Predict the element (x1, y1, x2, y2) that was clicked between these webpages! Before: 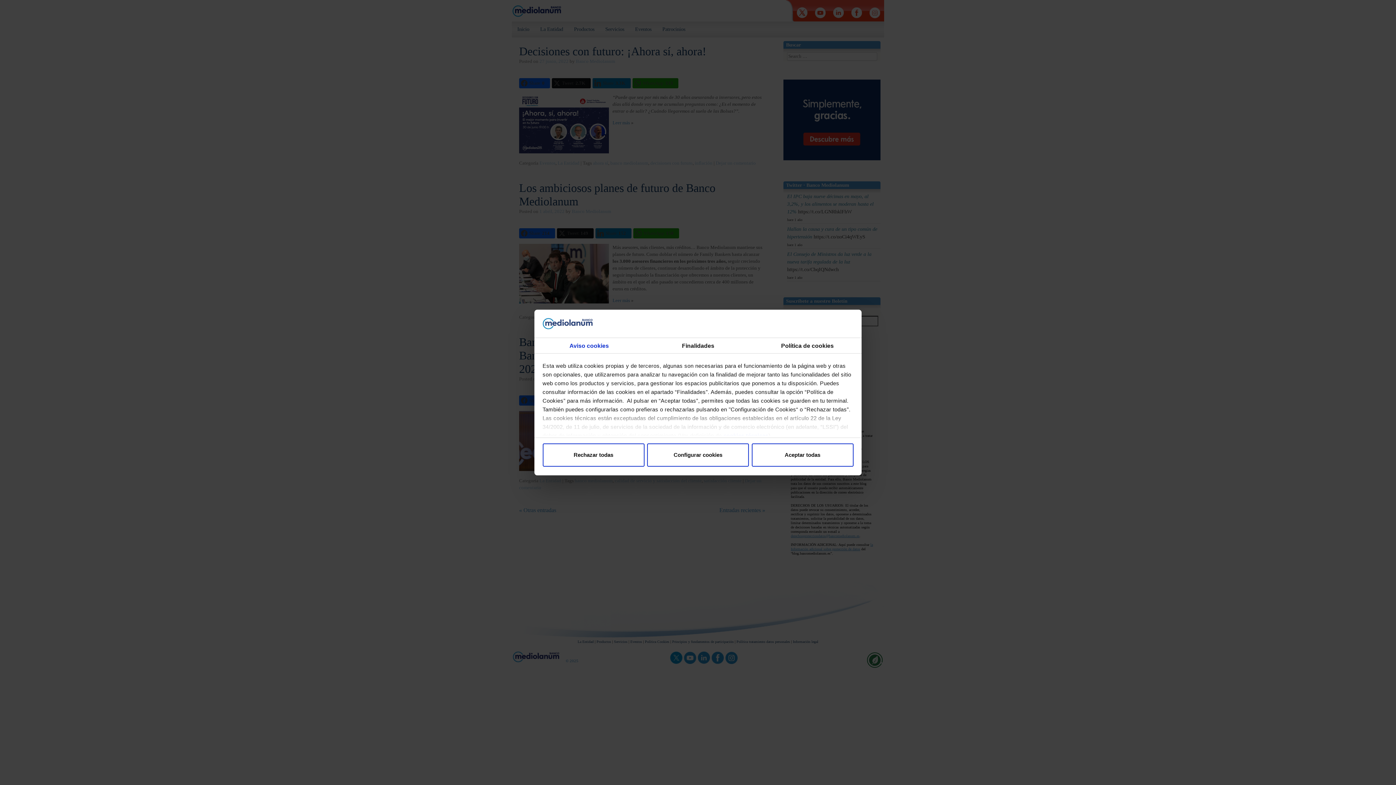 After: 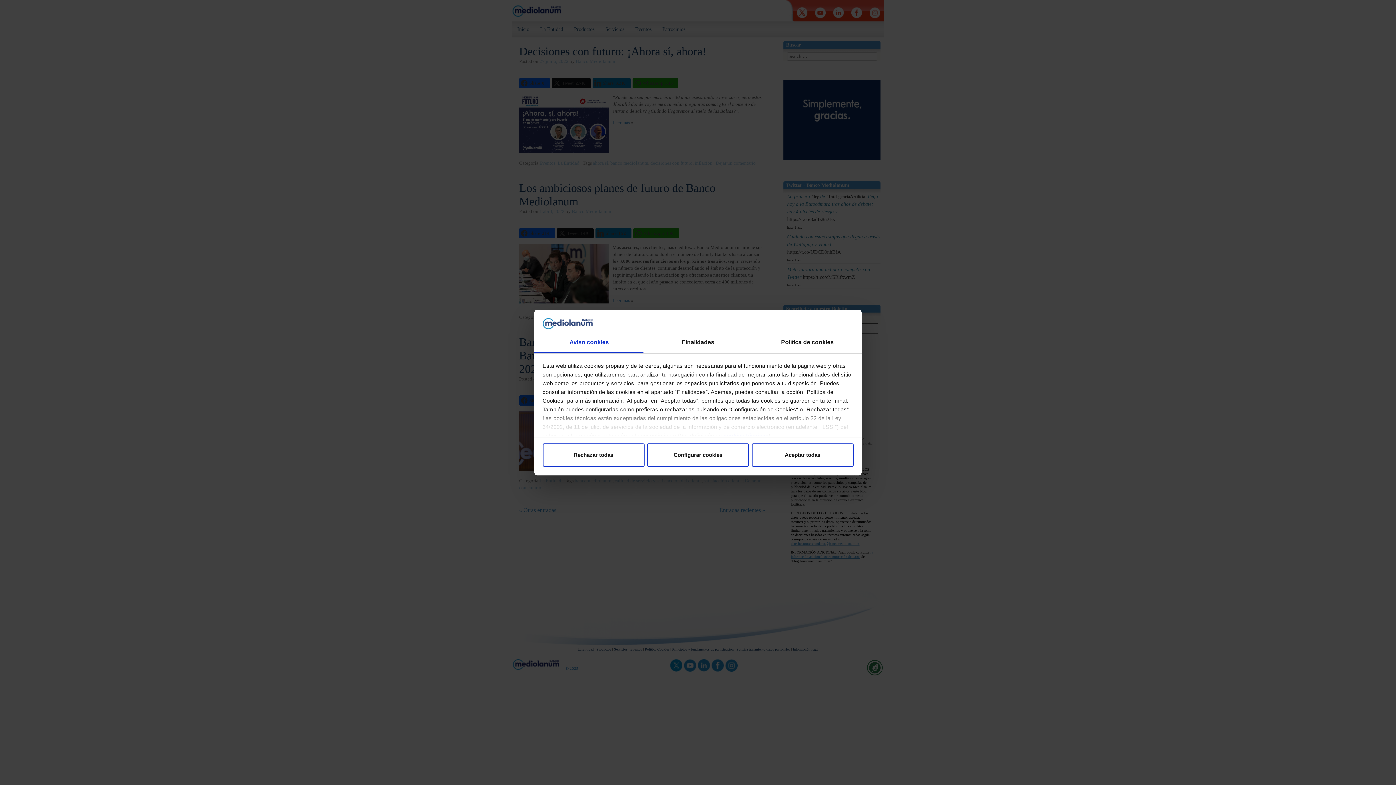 Action: label: Consentimiento bbox: (534, 341, 643, 357)